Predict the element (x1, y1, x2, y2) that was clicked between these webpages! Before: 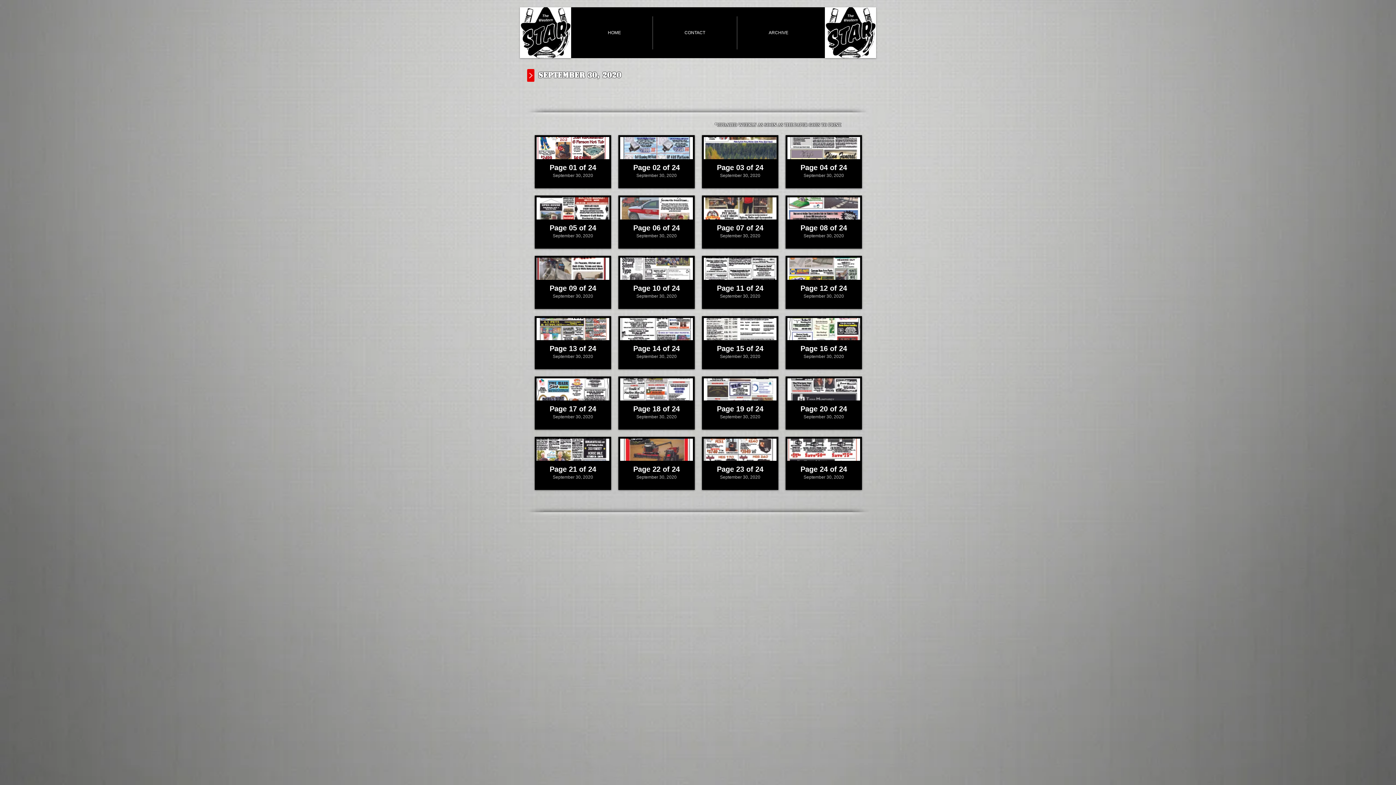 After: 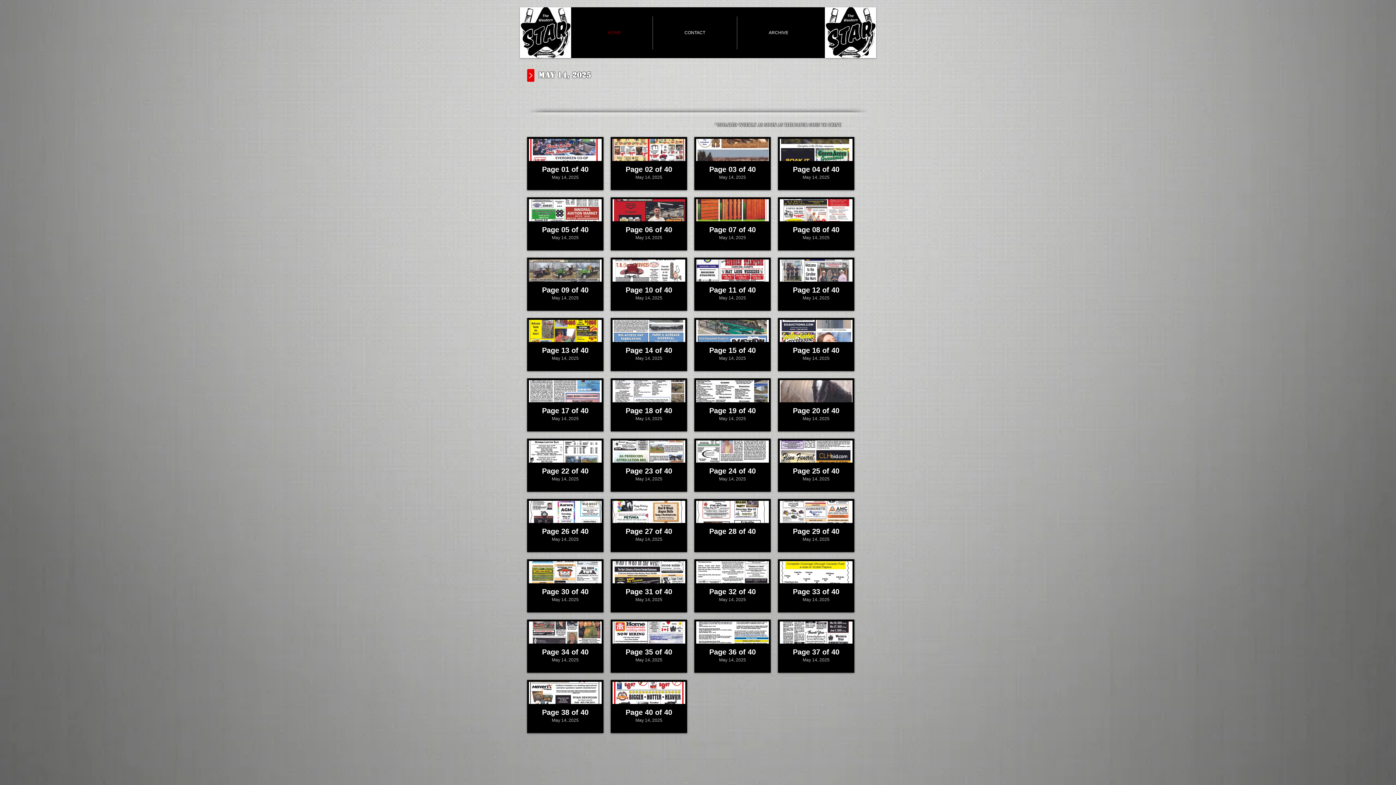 Action: label: HOME bbox: (576, 16, 652, 49)